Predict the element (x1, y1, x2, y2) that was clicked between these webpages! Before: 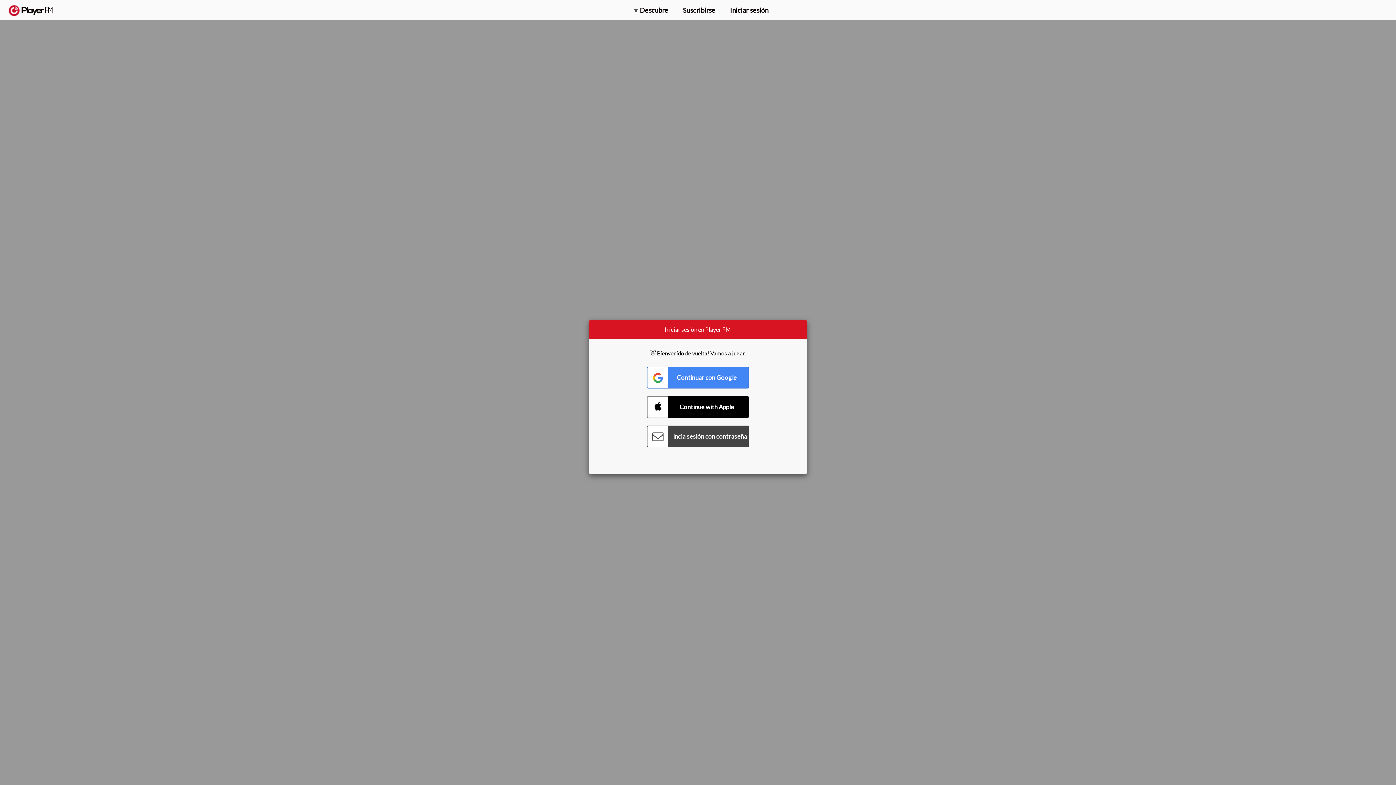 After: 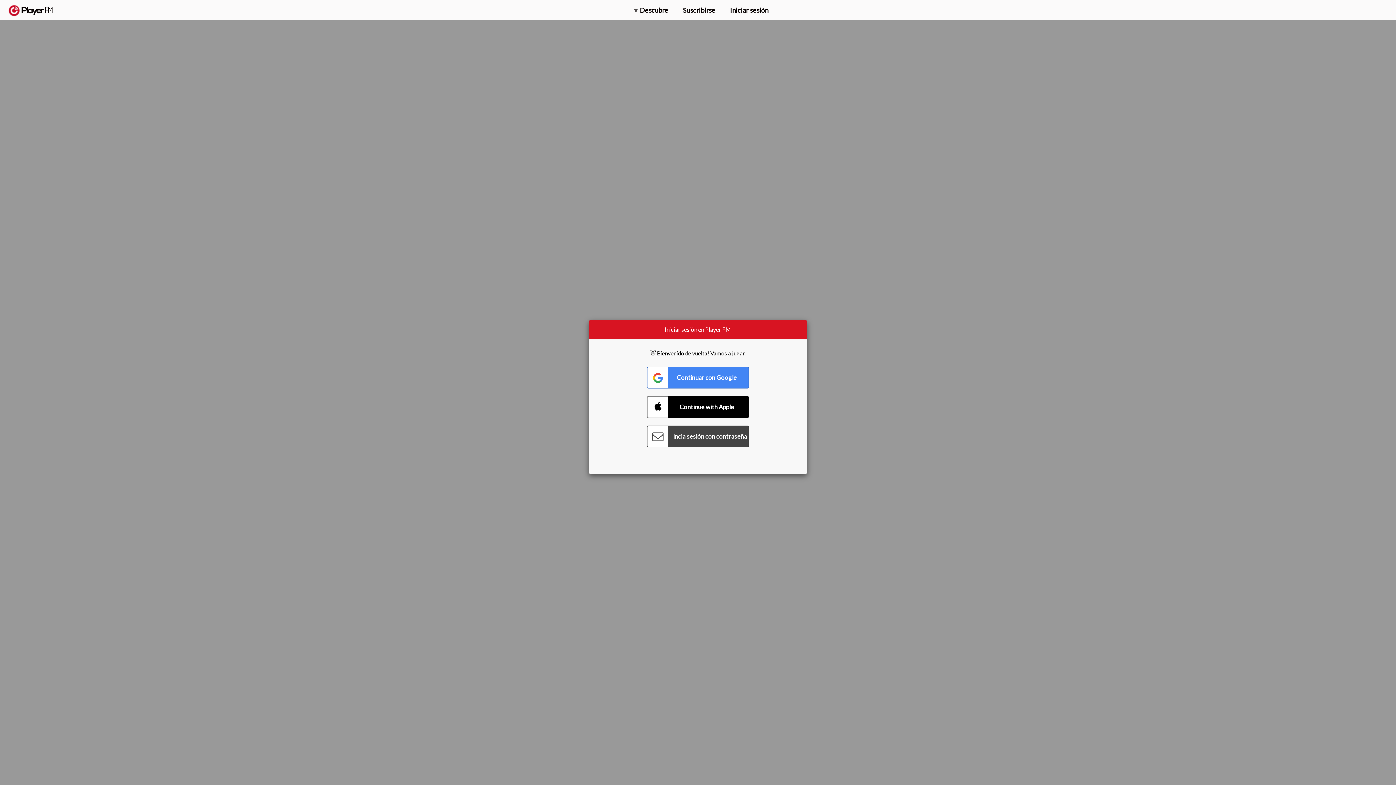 Action: label: Menu launcher bbox: (1375, 5, 1382, 13)